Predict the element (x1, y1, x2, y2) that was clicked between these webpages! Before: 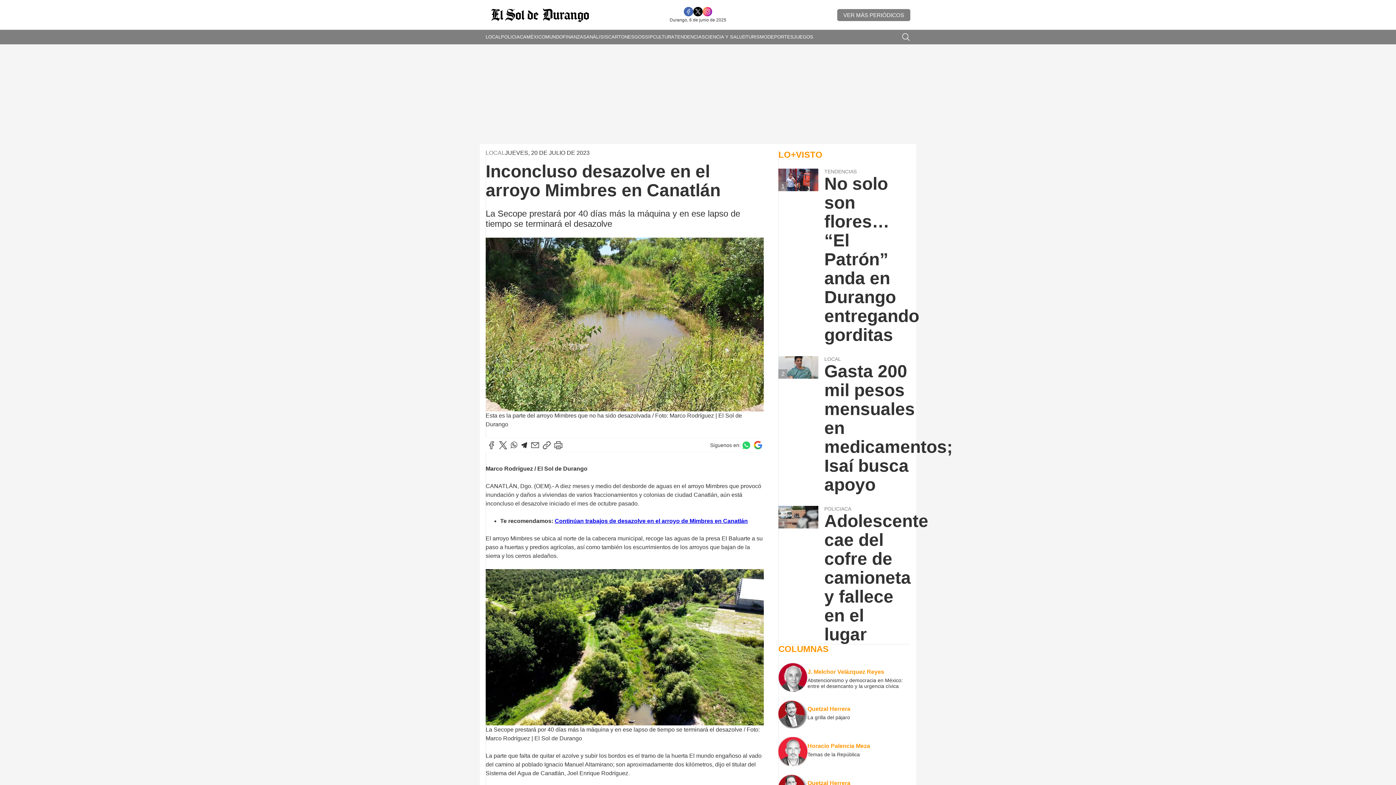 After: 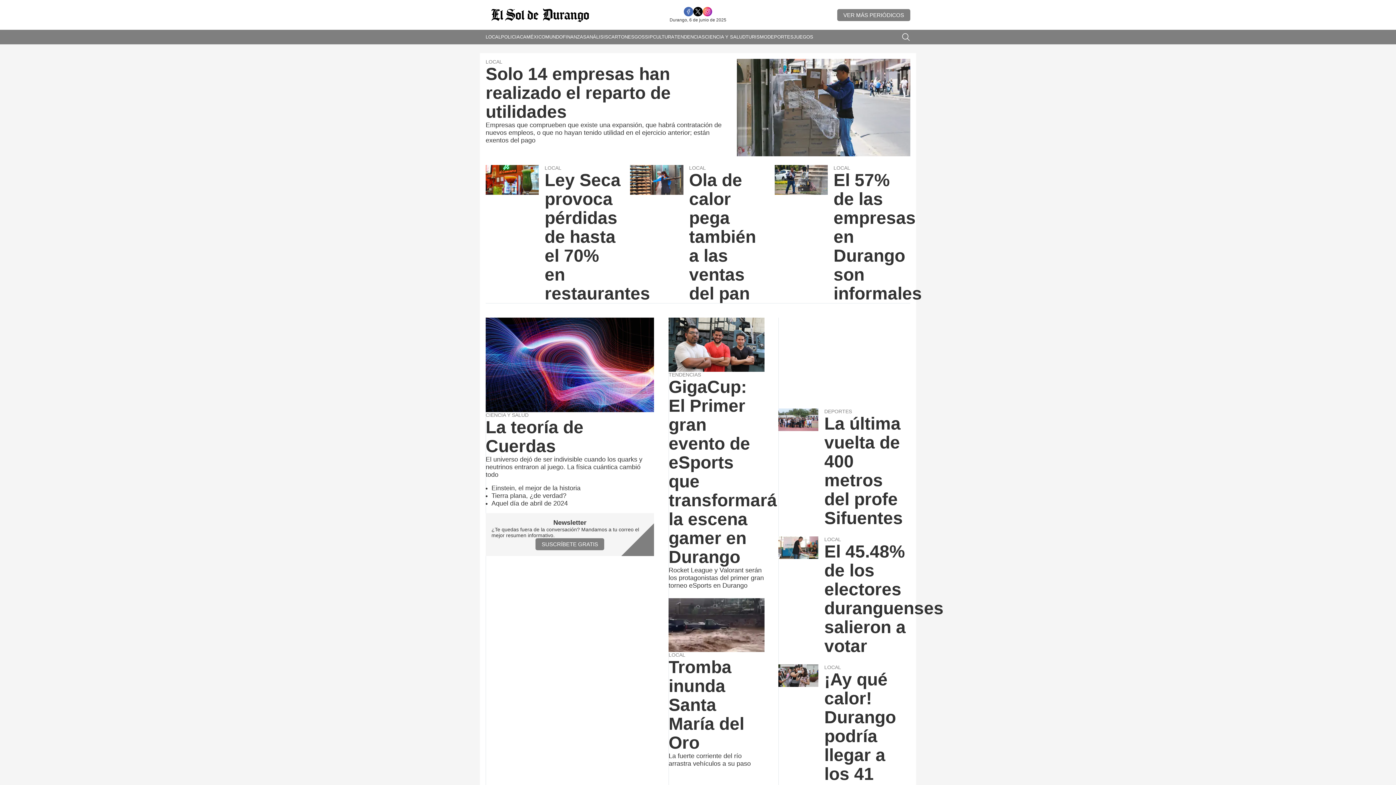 Action: bbox: (485, 5, 626, 24)